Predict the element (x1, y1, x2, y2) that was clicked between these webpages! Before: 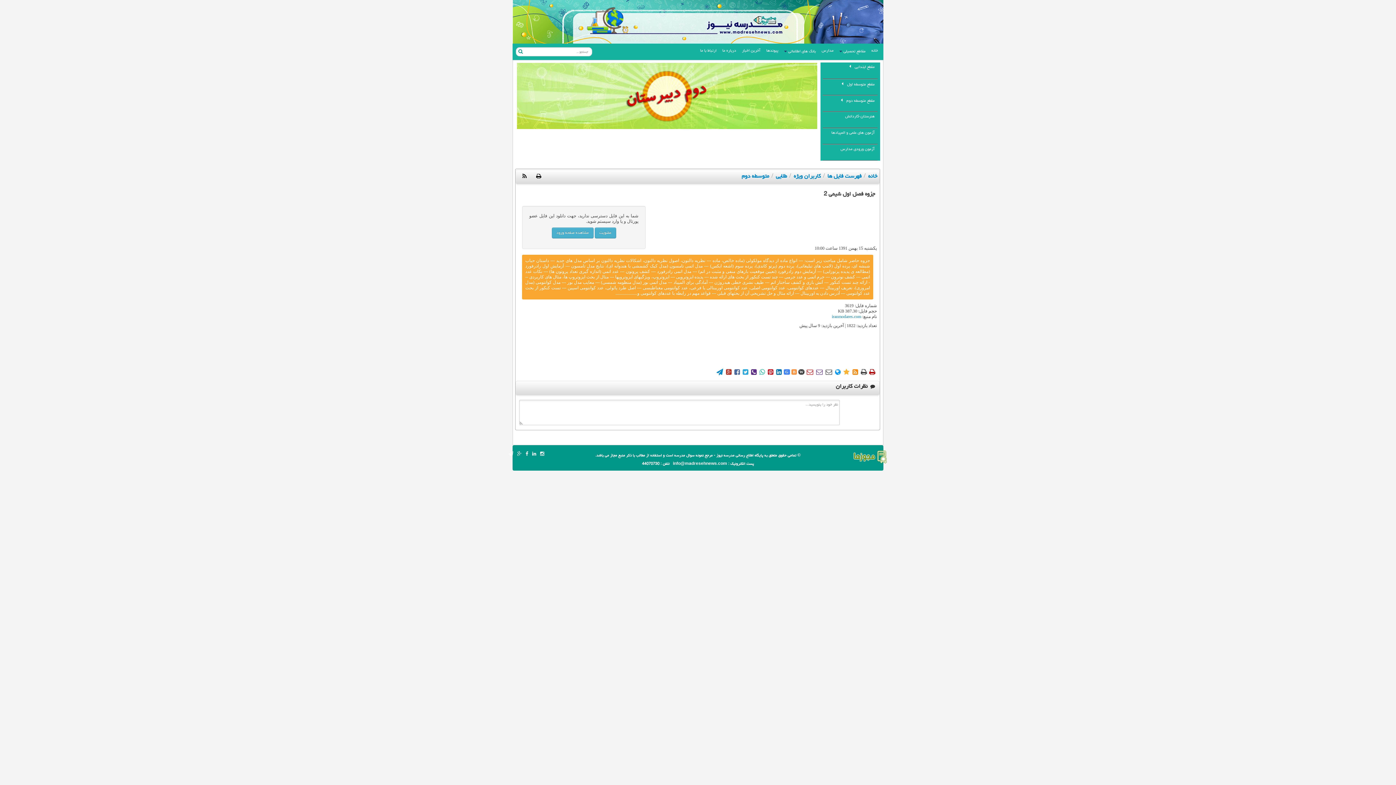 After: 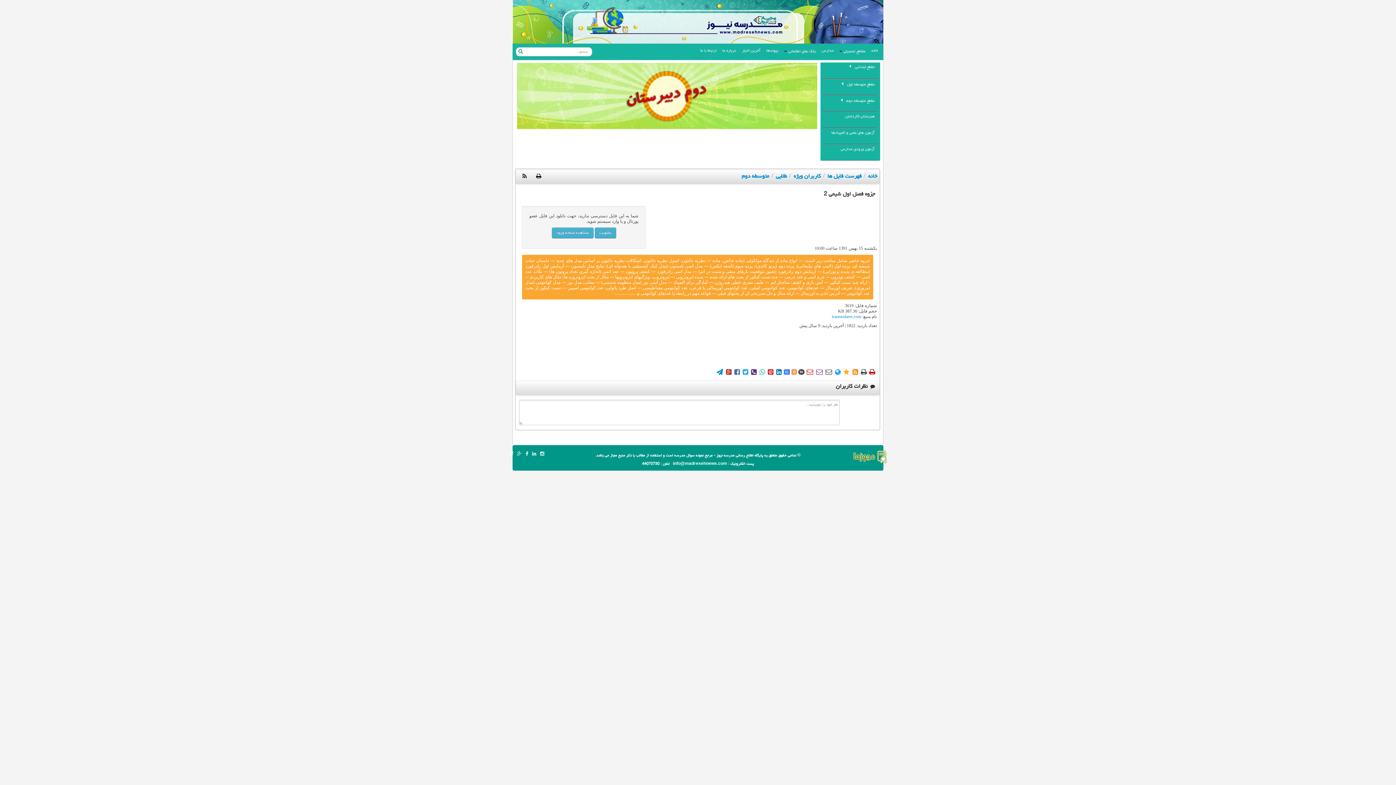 Action: bbox: (742, 369, 749, 374) label: 